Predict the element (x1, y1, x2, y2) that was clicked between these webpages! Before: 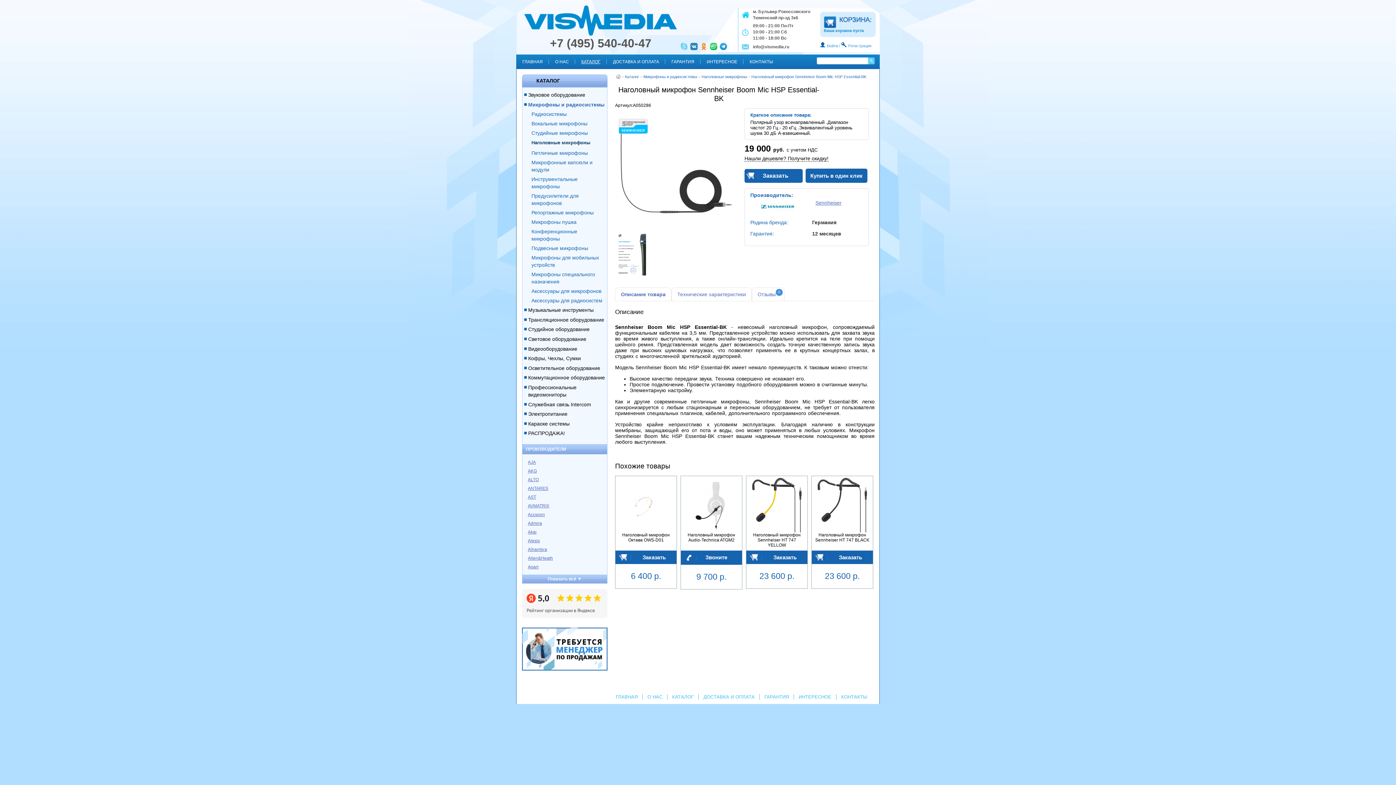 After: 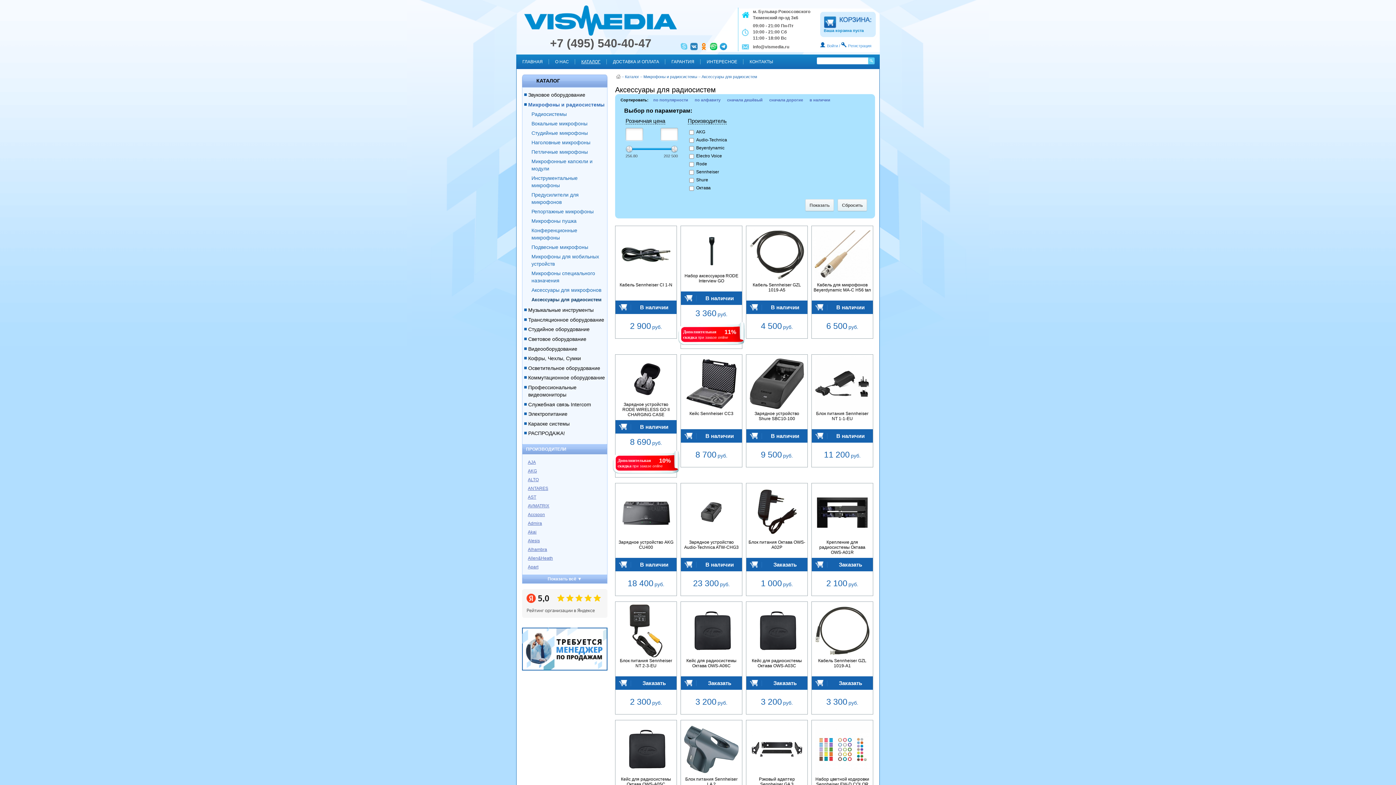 Action: bbox: (531, 297, 602, 303) label: Аксессуары для радиосистем